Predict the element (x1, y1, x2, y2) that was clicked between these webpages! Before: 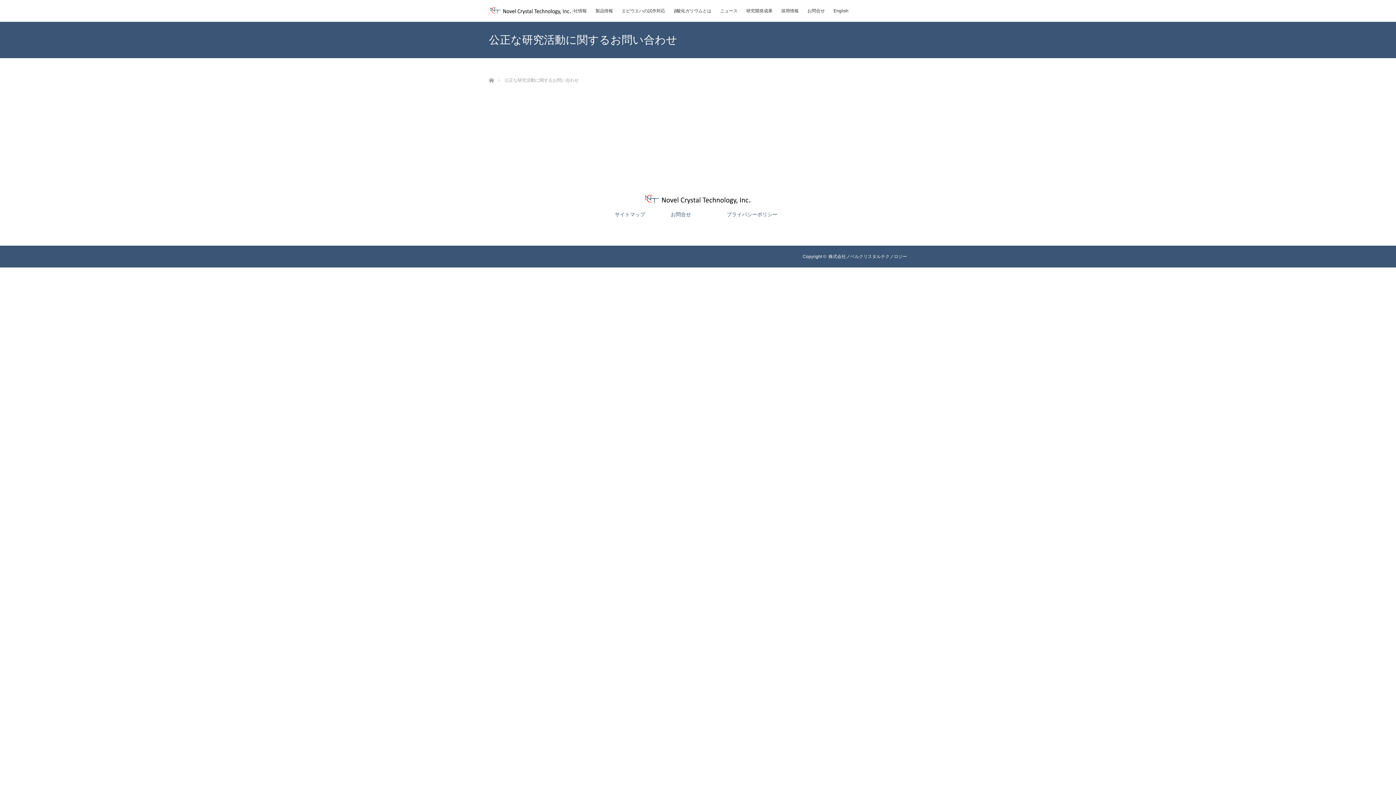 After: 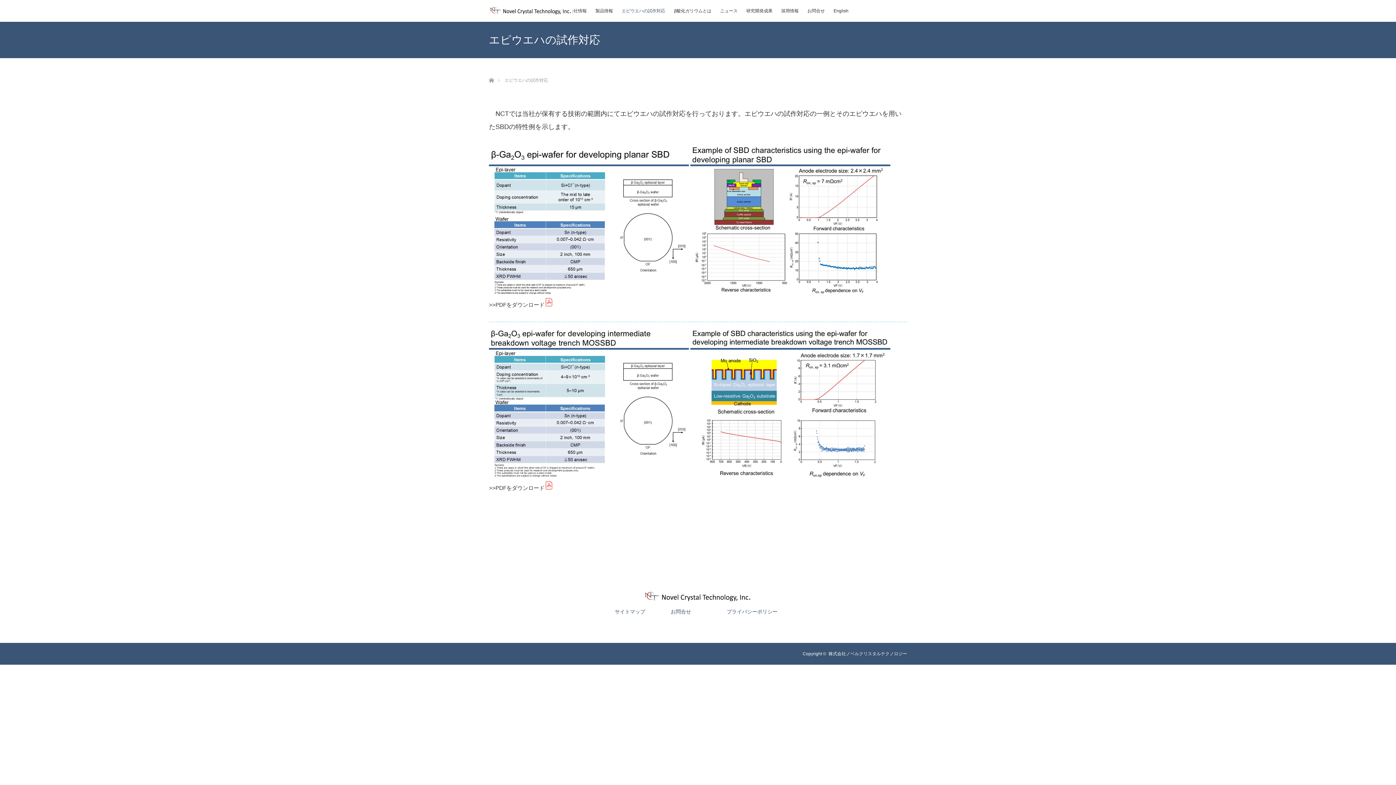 Action: bbox: (617, 0, 669, 21) label: エピウエハの試作対応